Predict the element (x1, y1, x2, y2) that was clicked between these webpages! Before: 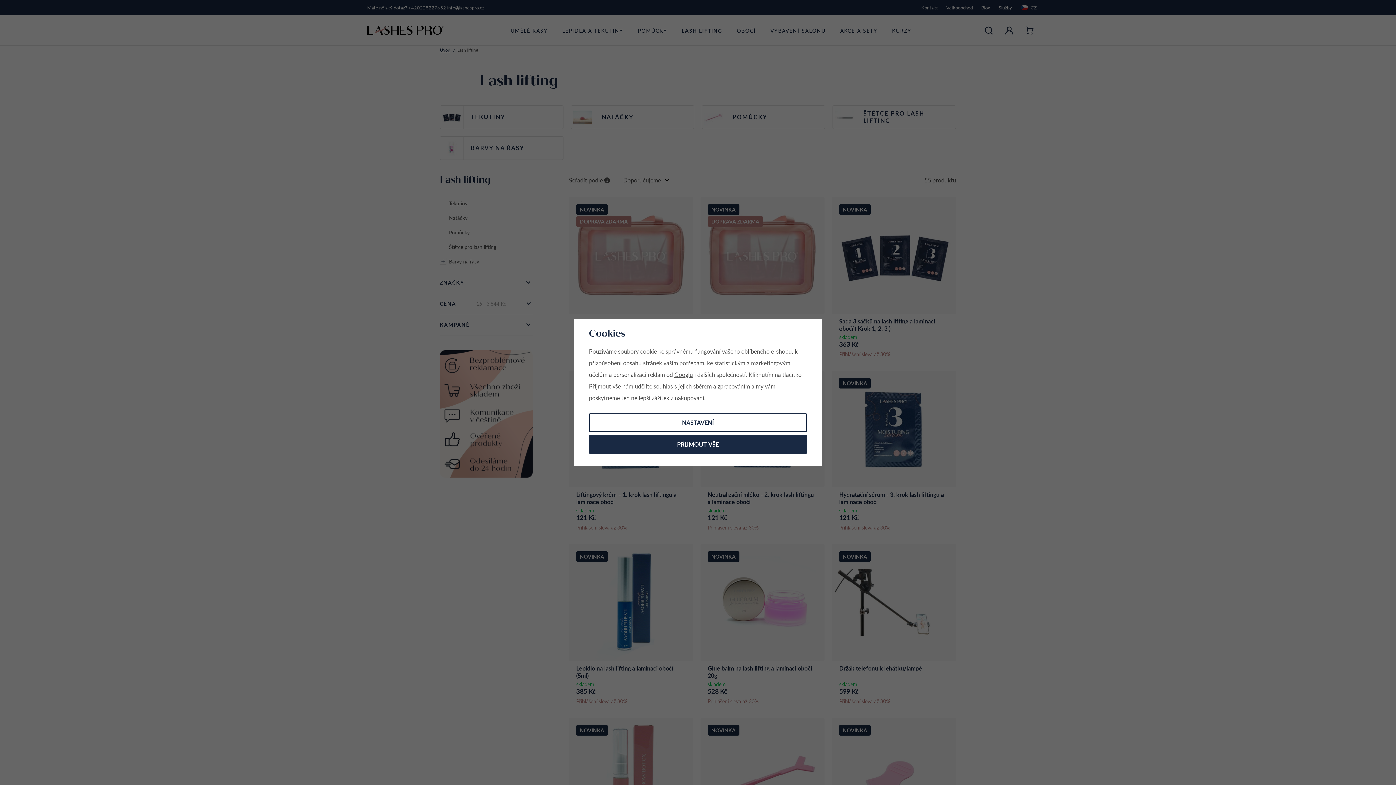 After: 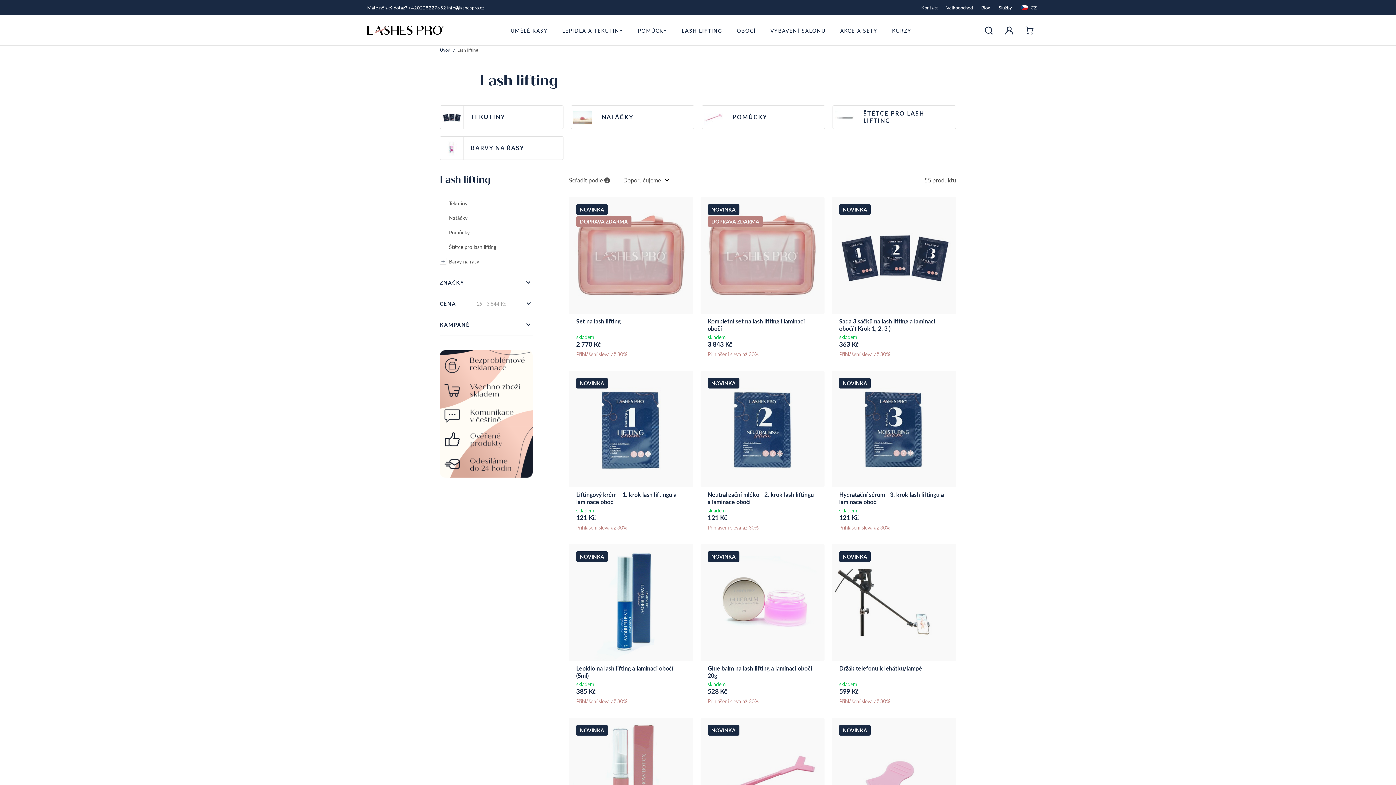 Action: bbox: (589, 435, 807, 454) label: PŘIJMOUT VŠE